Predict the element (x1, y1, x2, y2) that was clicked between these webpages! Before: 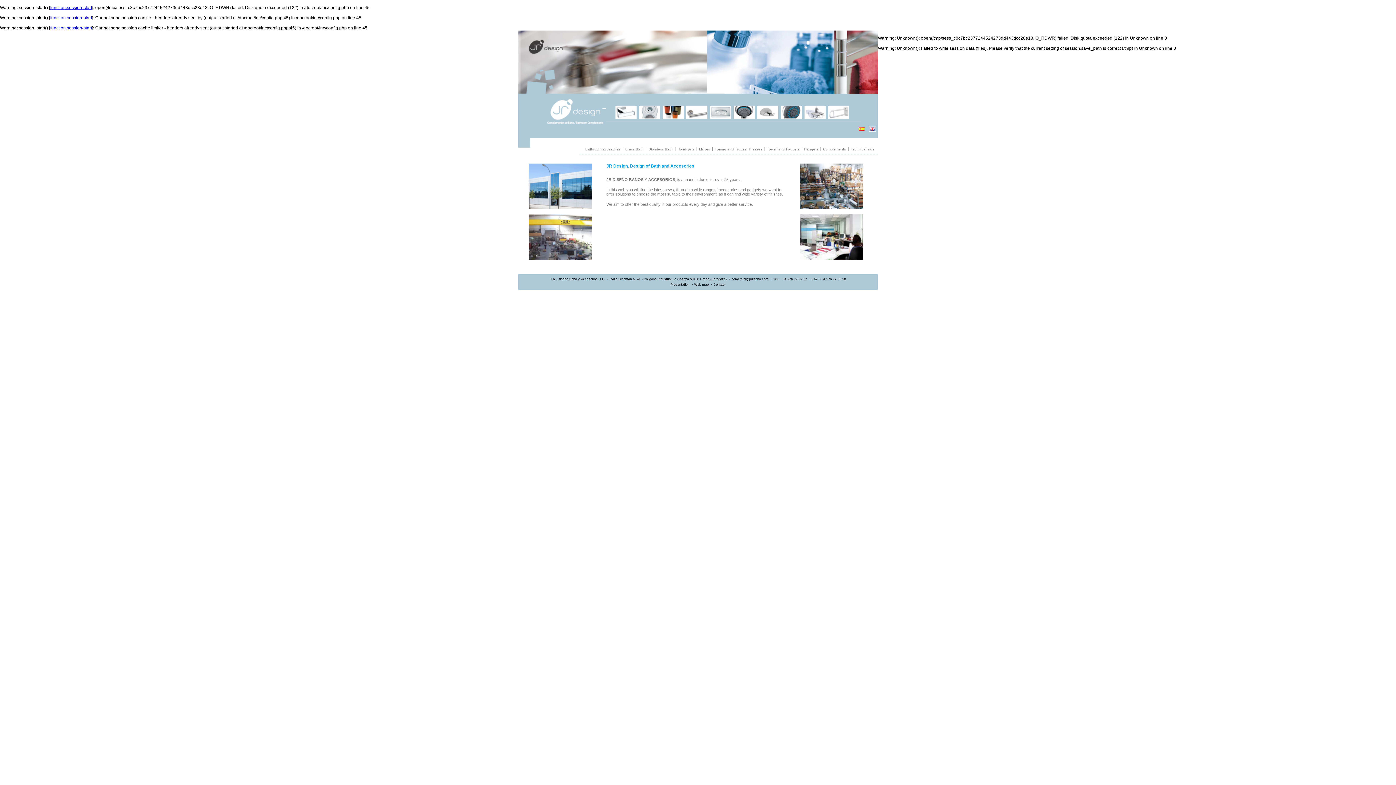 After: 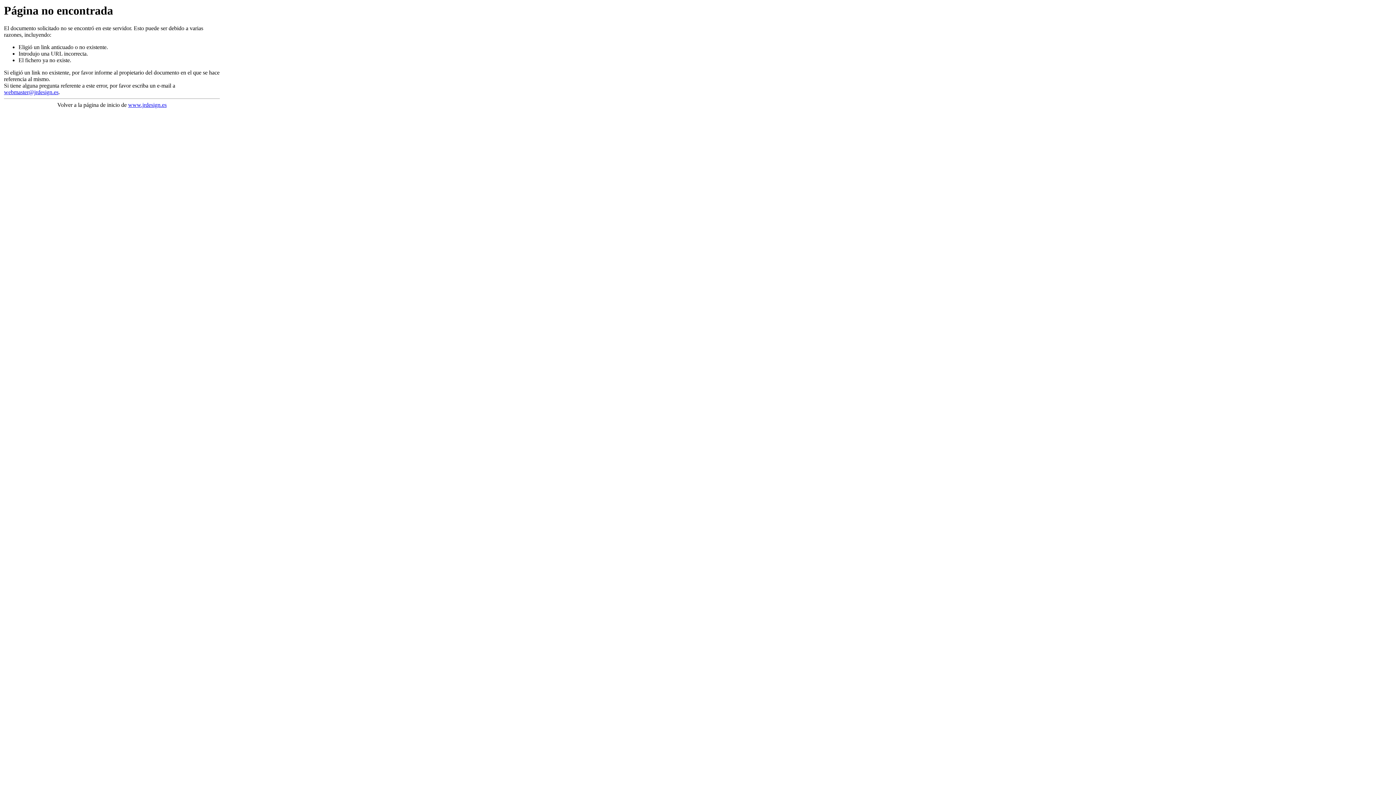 Action: label: function.session-start bbox: (50, 25, 92, 30)